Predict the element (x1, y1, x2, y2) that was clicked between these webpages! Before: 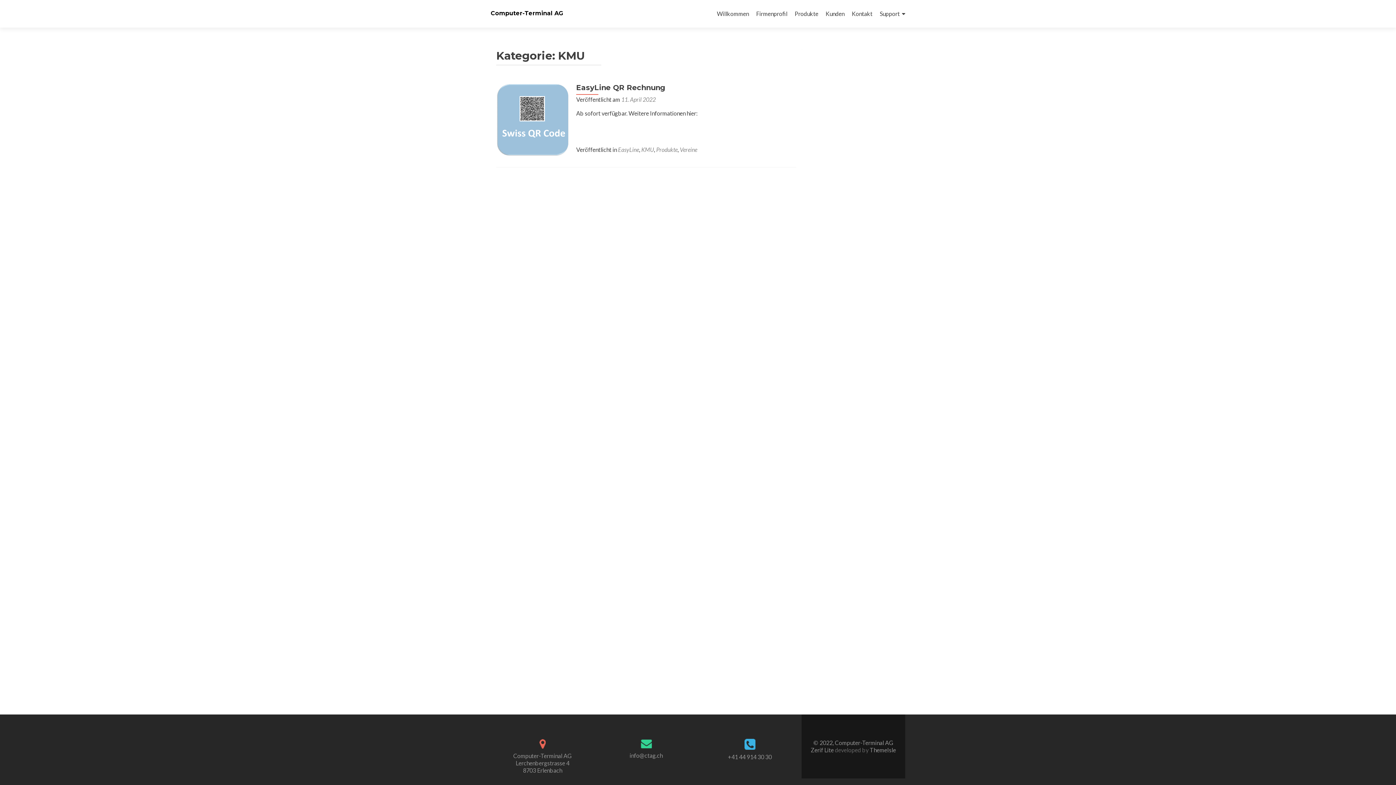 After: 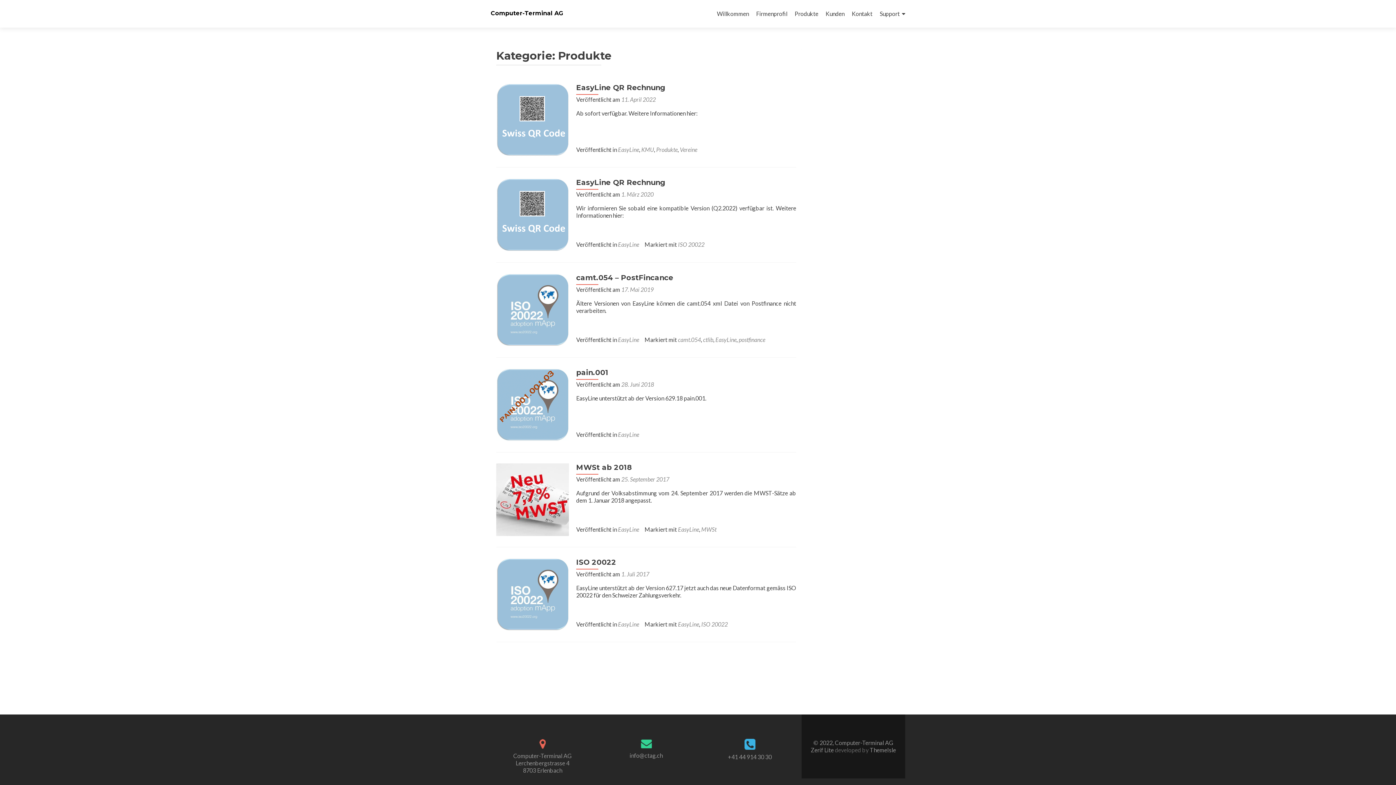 Action: bbox: (656, 146, 677, 153) label: Produkte